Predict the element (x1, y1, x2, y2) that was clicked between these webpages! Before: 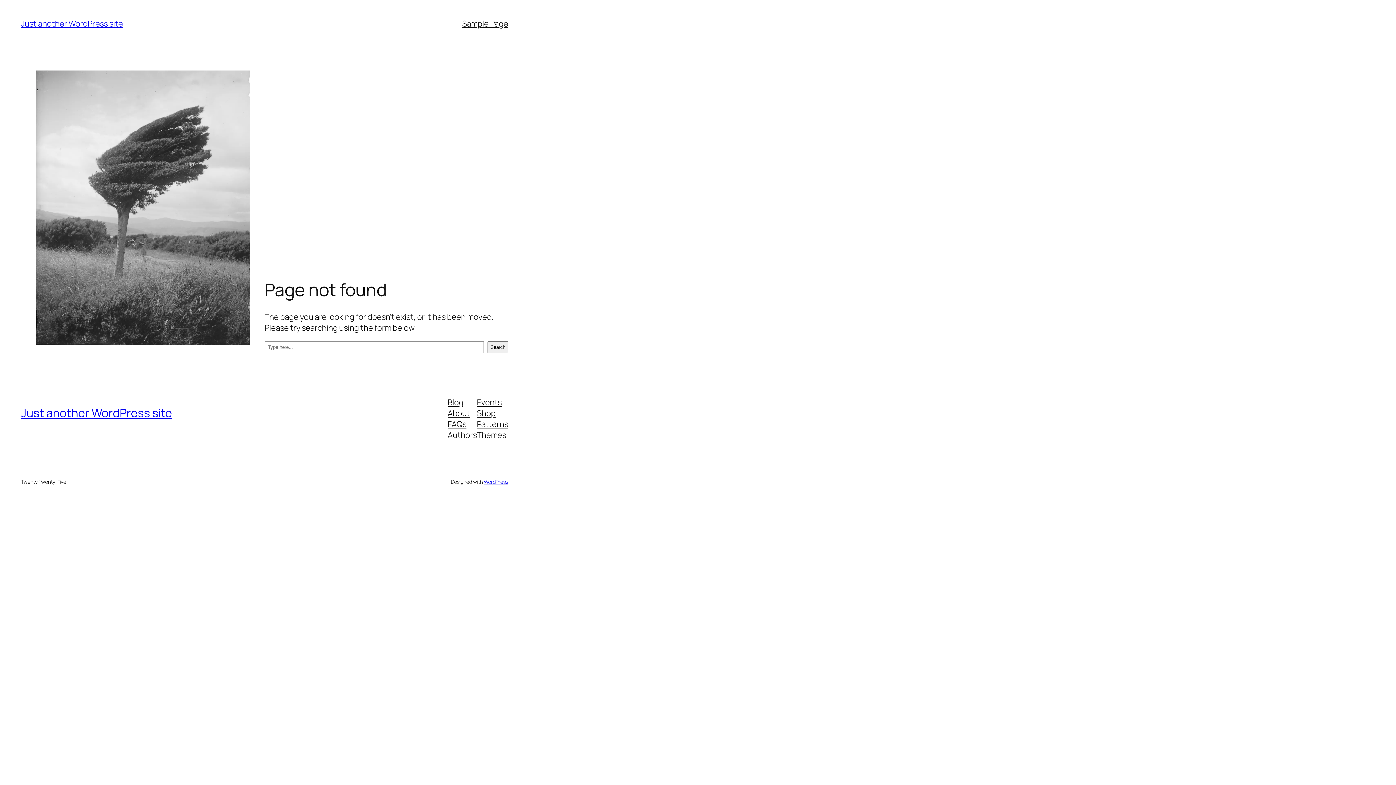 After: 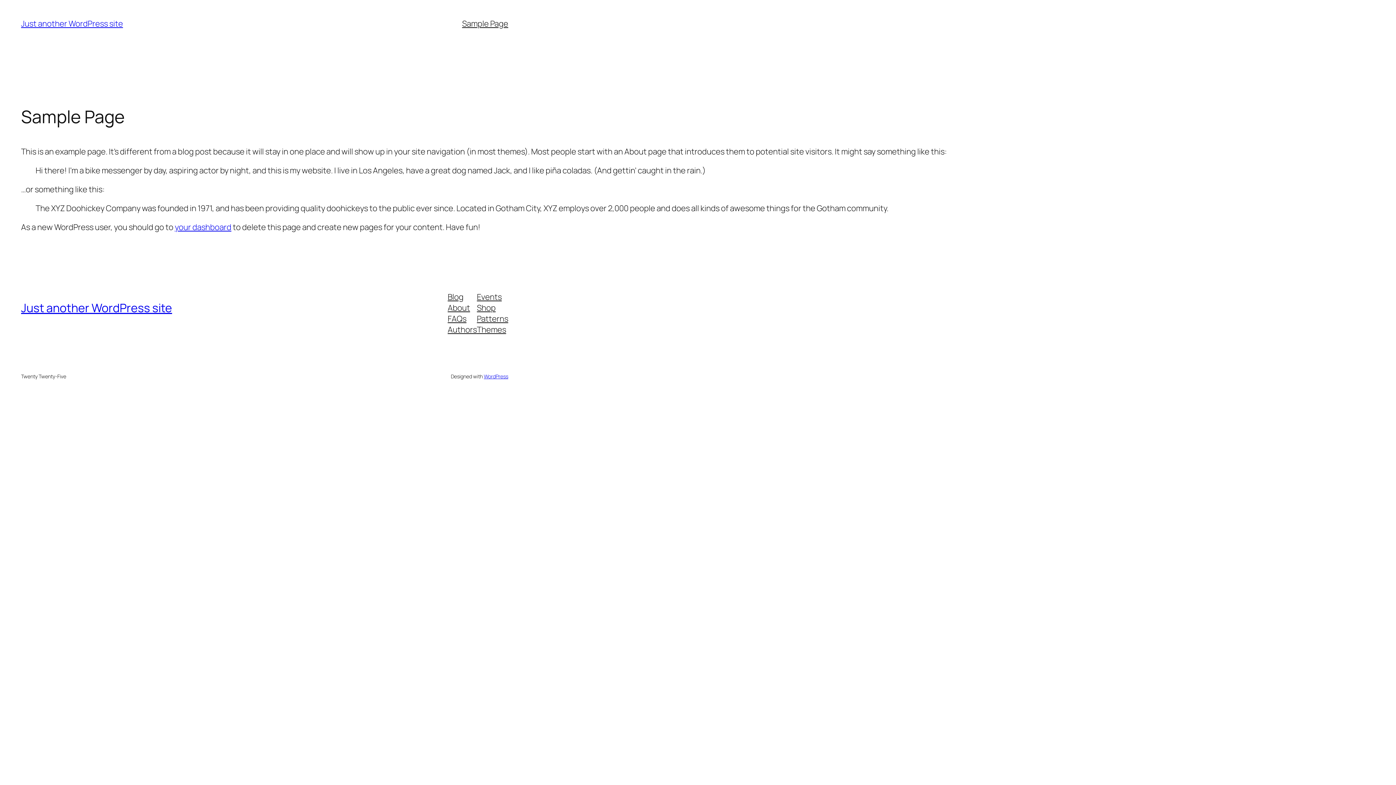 Action: bbox: (462, 18, 508, 29) label: Sample Page